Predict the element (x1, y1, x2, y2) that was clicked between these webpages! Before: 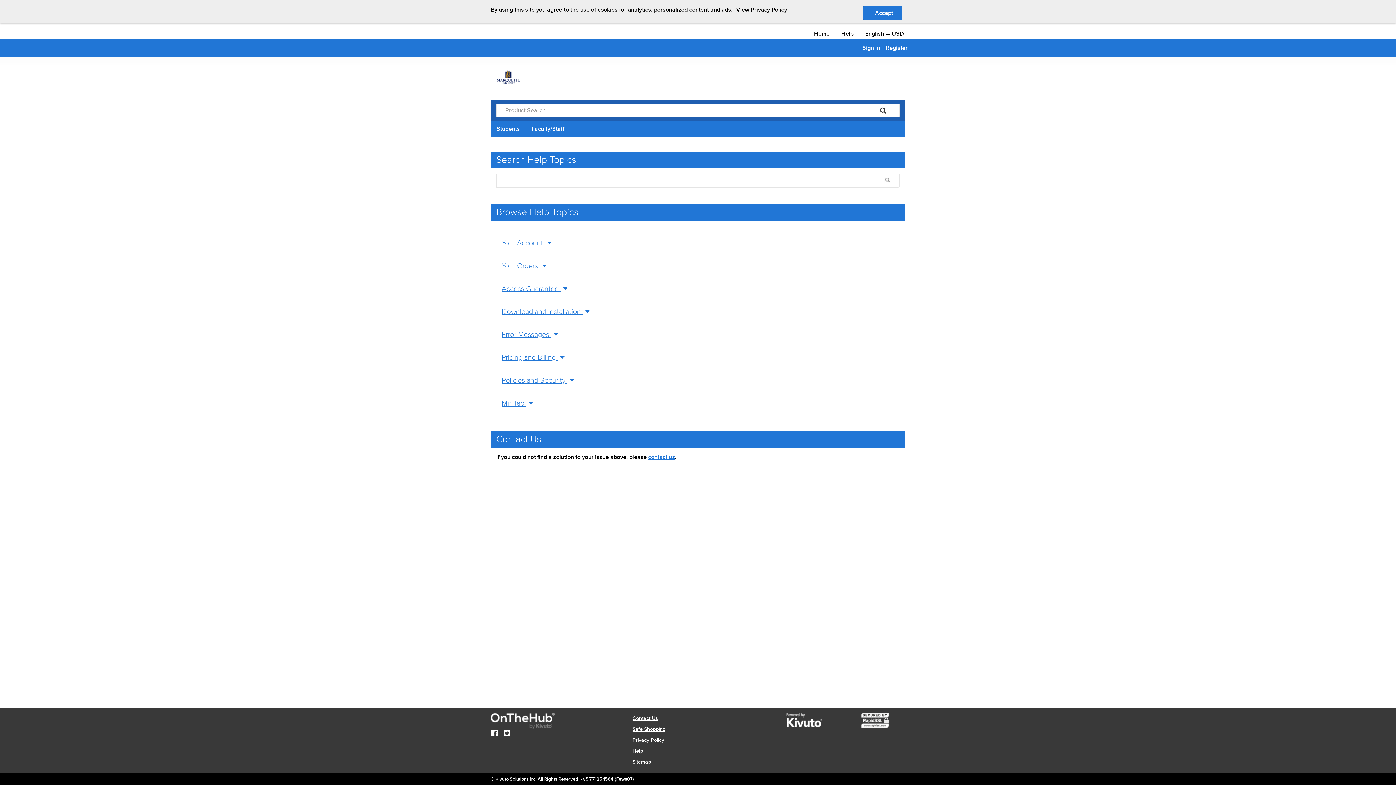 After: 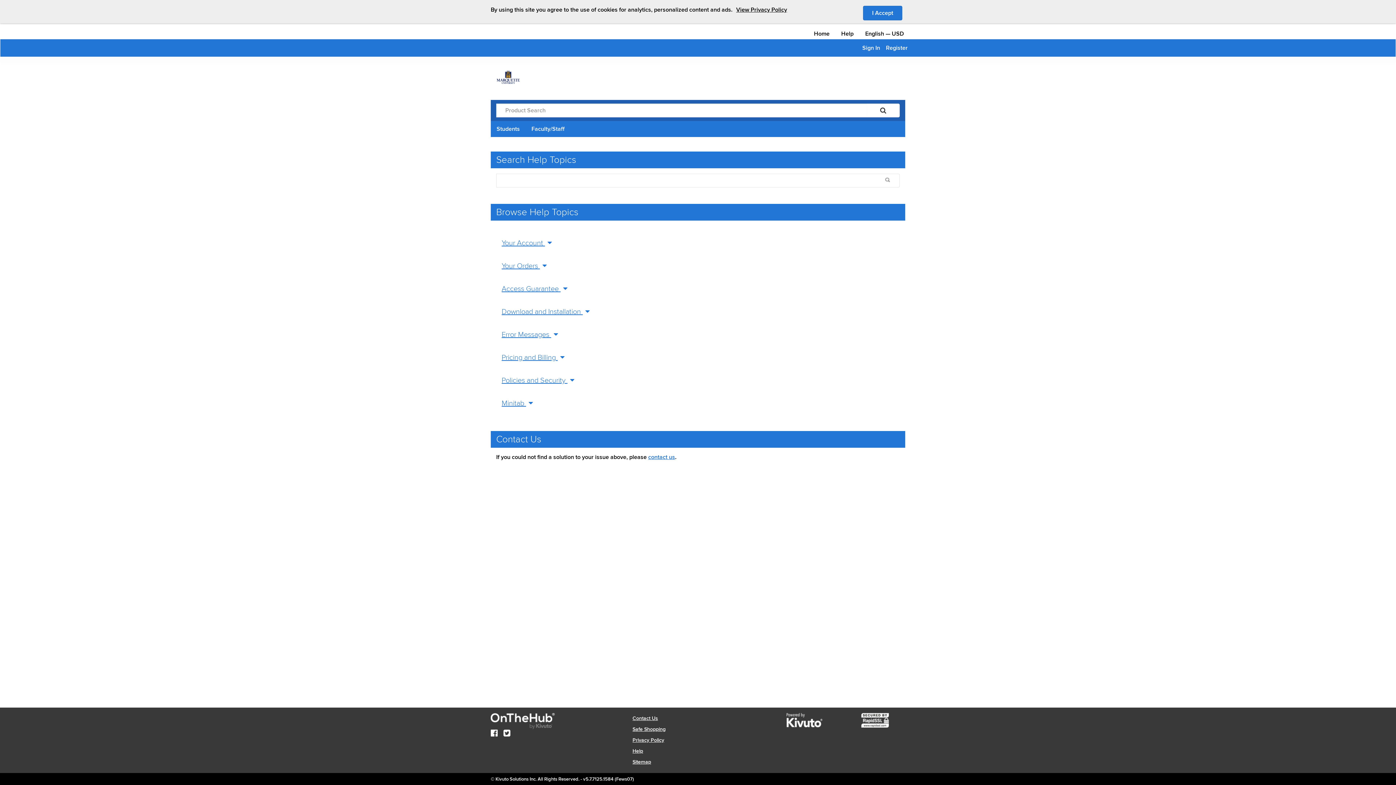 Action: bbox: (632, 748, 643, 754) label: Help